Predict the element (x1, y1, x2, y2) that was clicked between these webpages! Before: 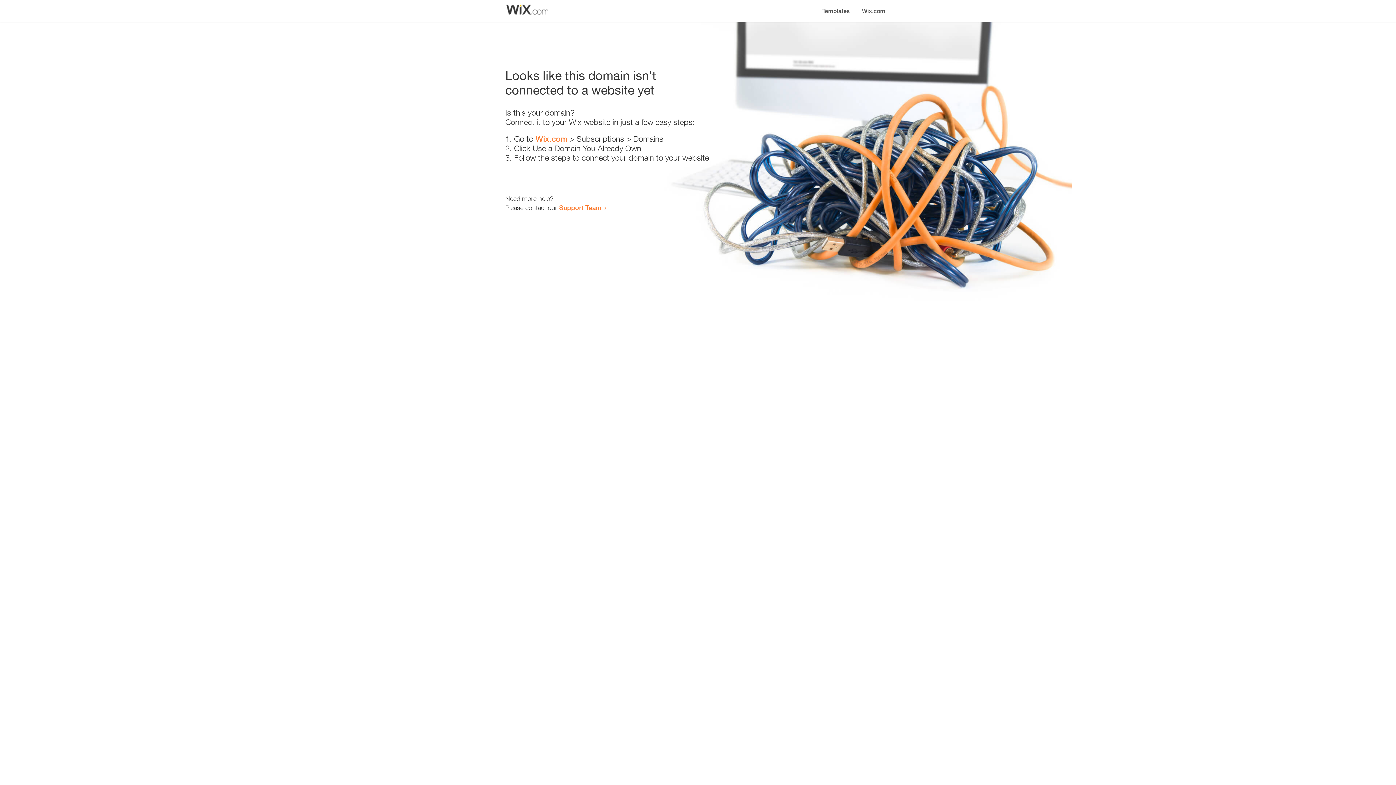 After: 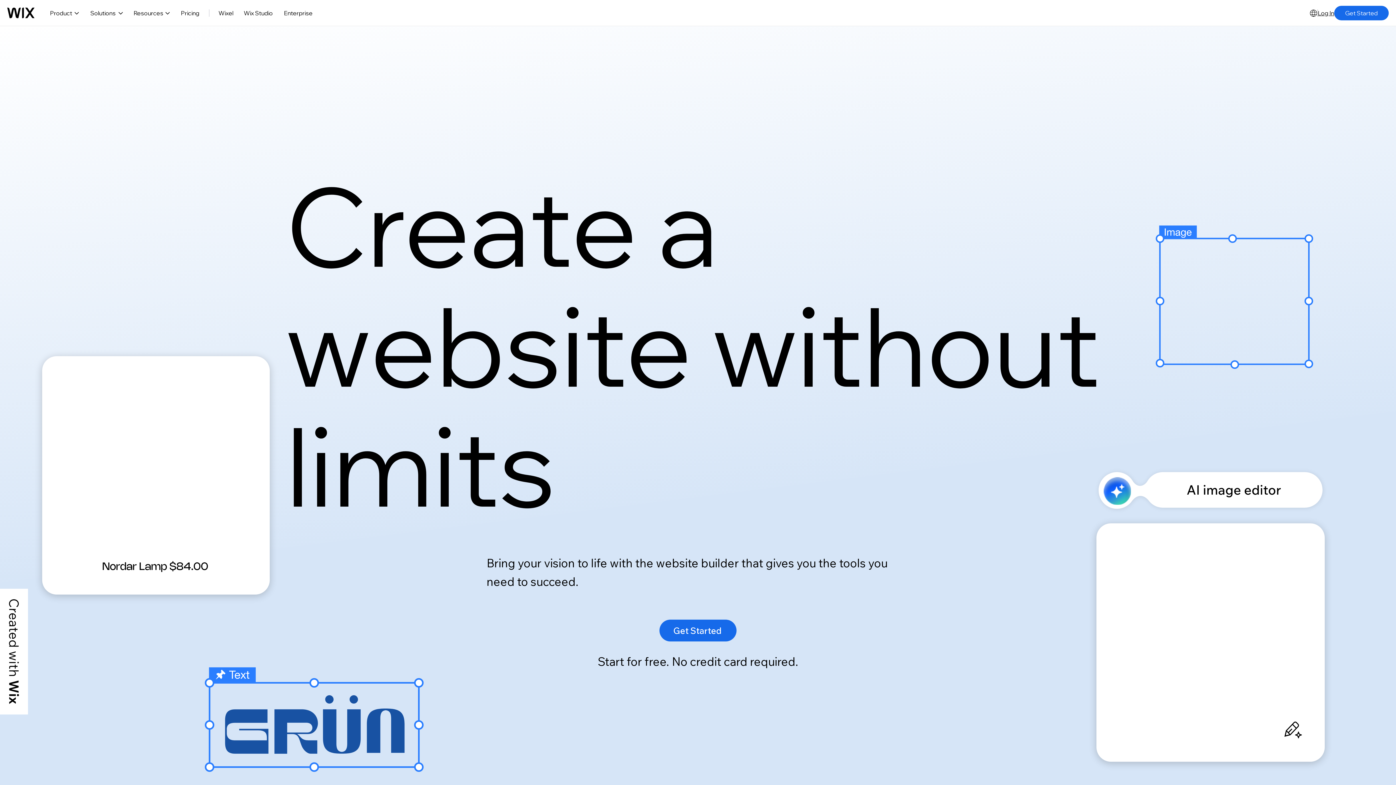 Action: label: Wix.com bbox: (856, 0, 890, 14)